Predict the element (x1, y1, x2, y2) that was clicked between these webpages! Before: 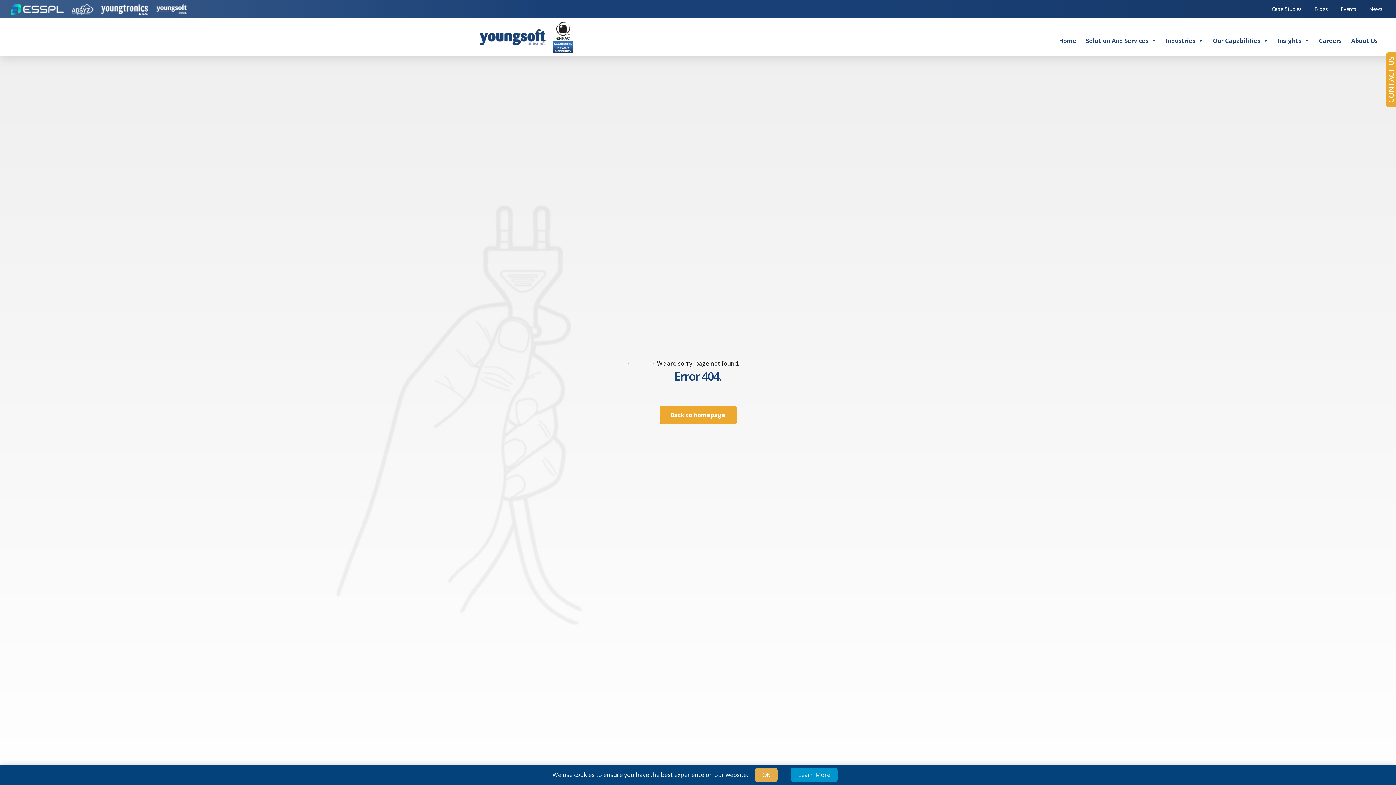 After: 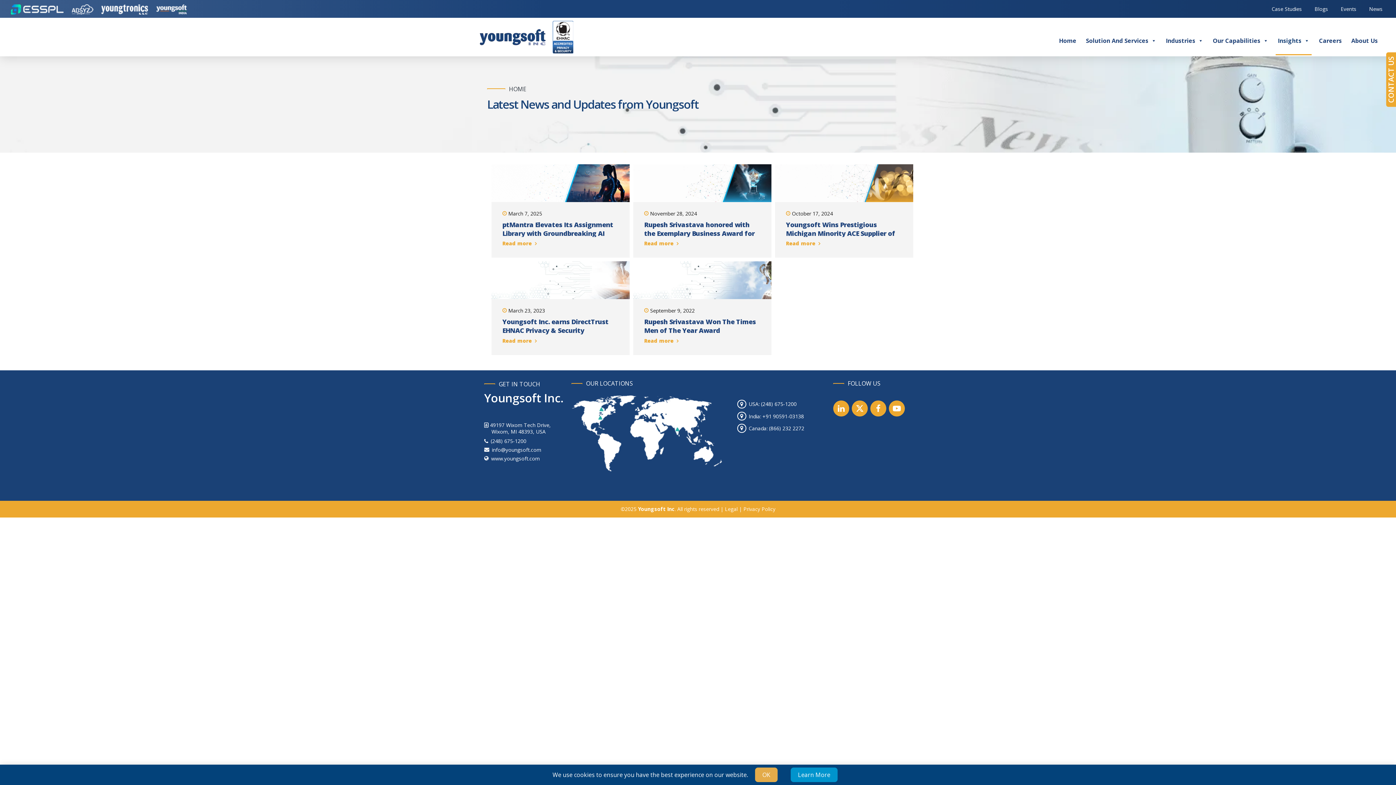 Action: label: News bbox: (1366, 0, 1385, 17)